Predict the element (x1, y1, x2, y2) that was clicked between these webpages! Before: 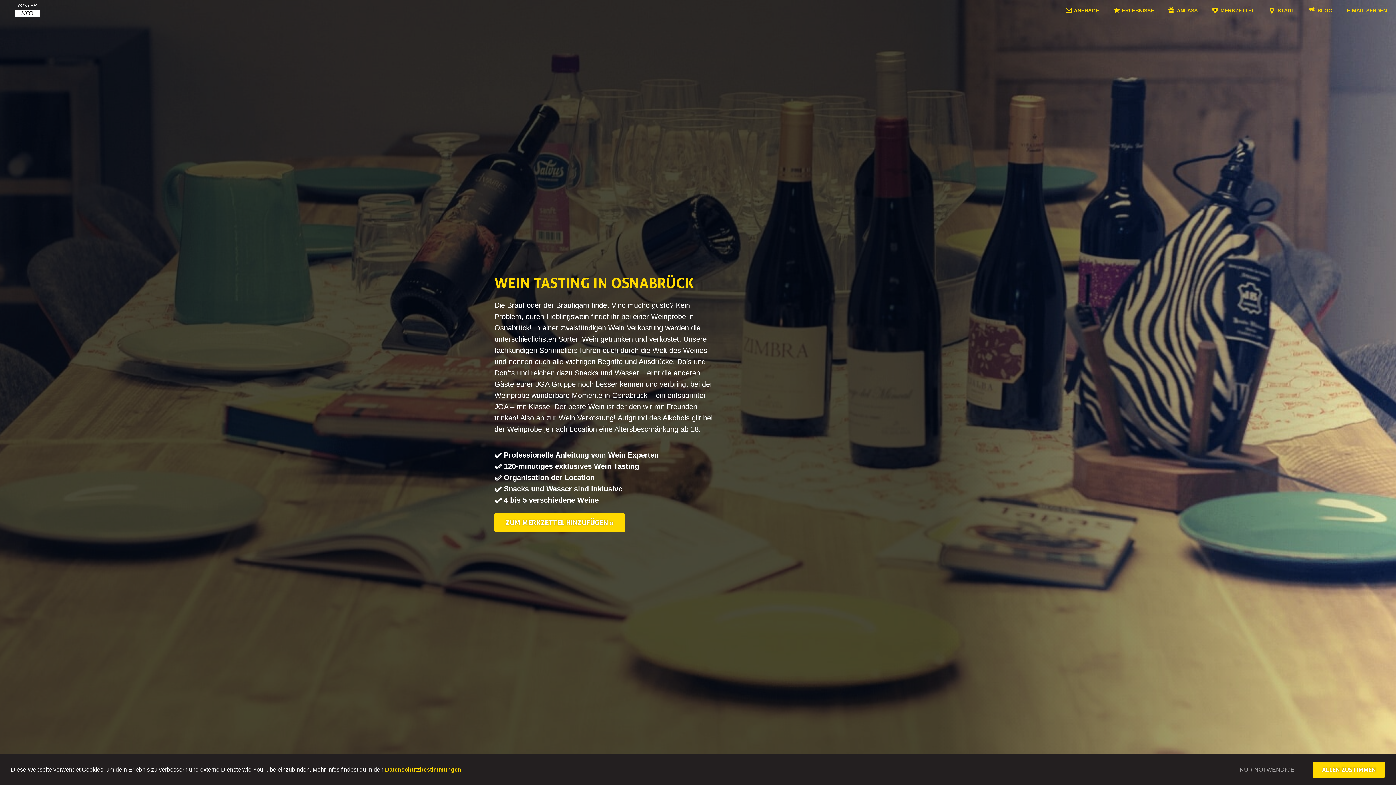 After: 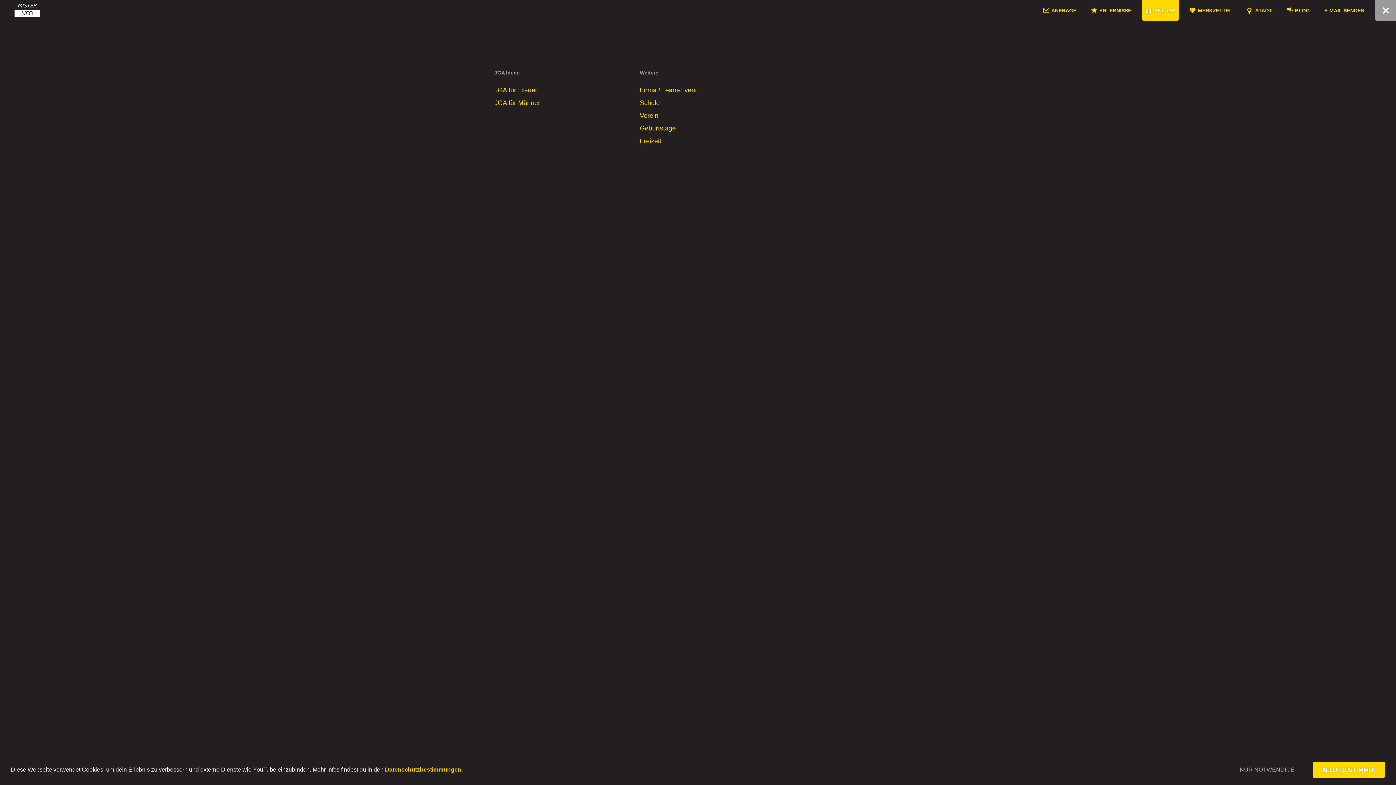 Action: bbox: (1168, 7, 1197, 13) label: ANLASS